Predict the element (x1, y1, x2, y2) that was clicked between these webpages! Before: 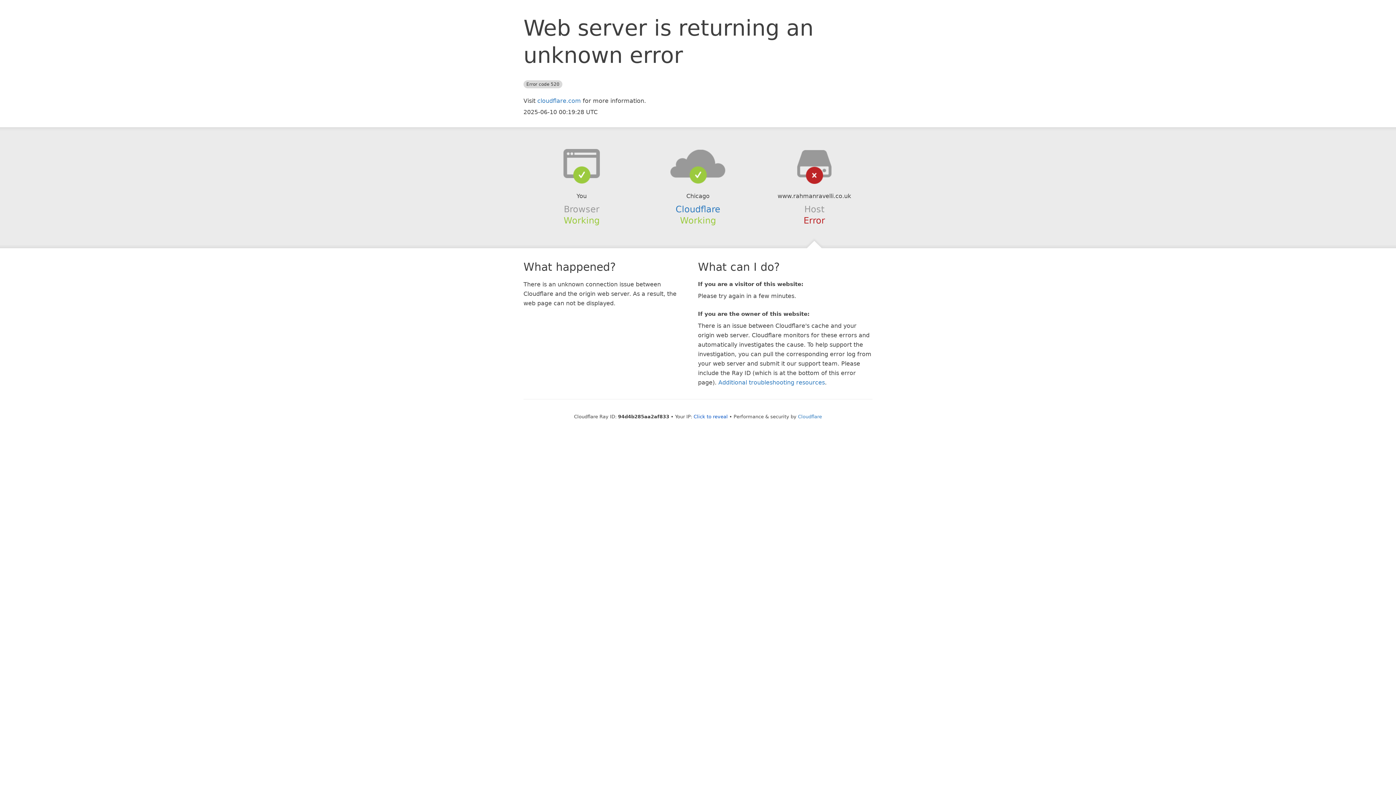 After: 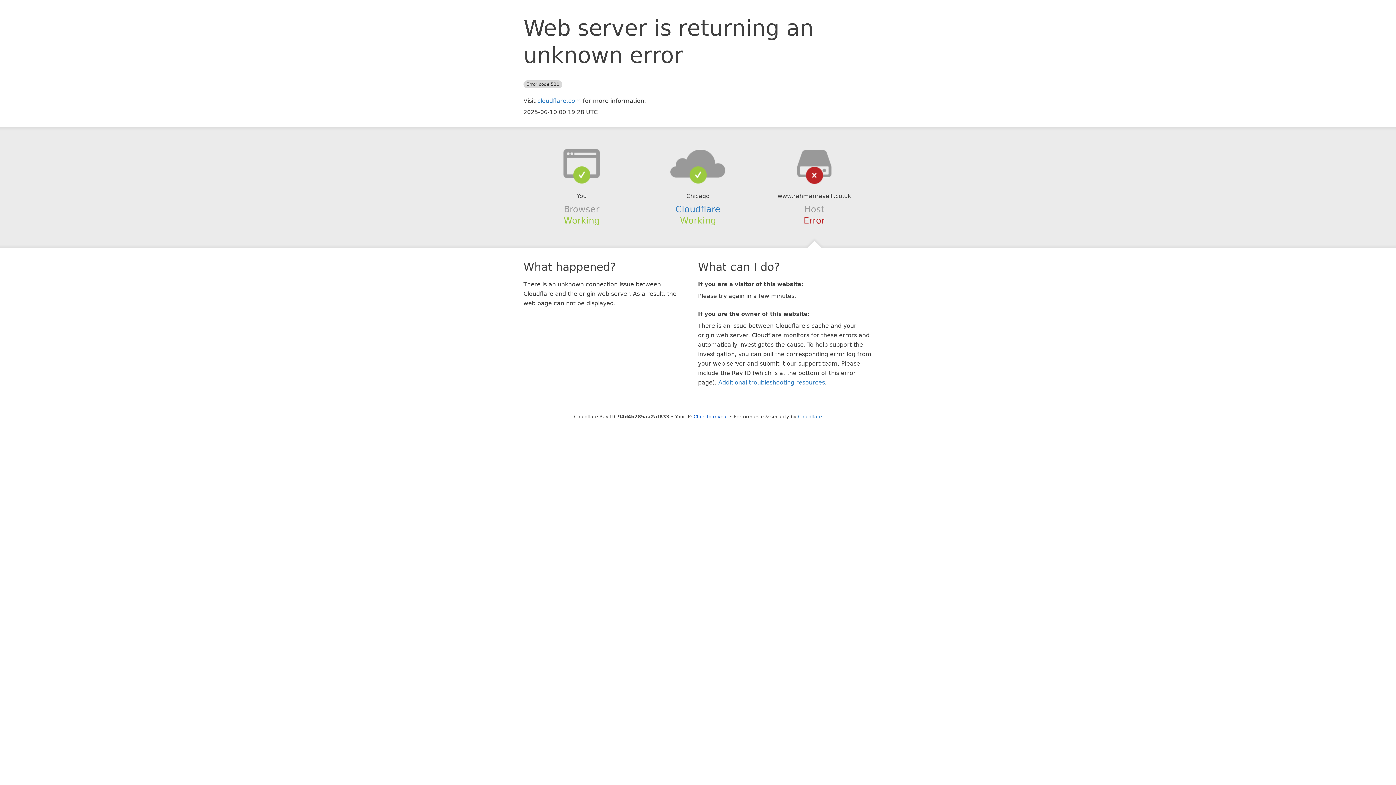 Action: bbox: (639, 148, 756, 178)